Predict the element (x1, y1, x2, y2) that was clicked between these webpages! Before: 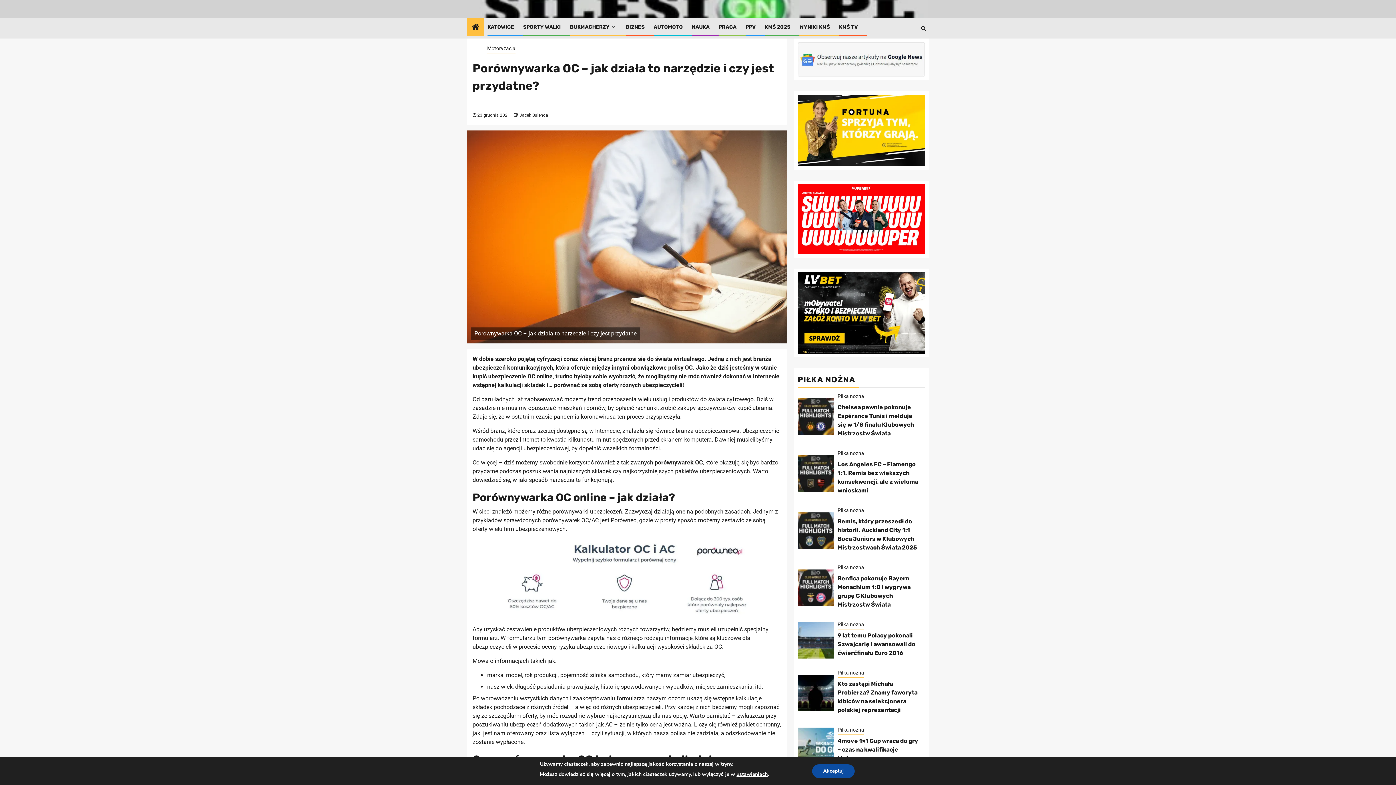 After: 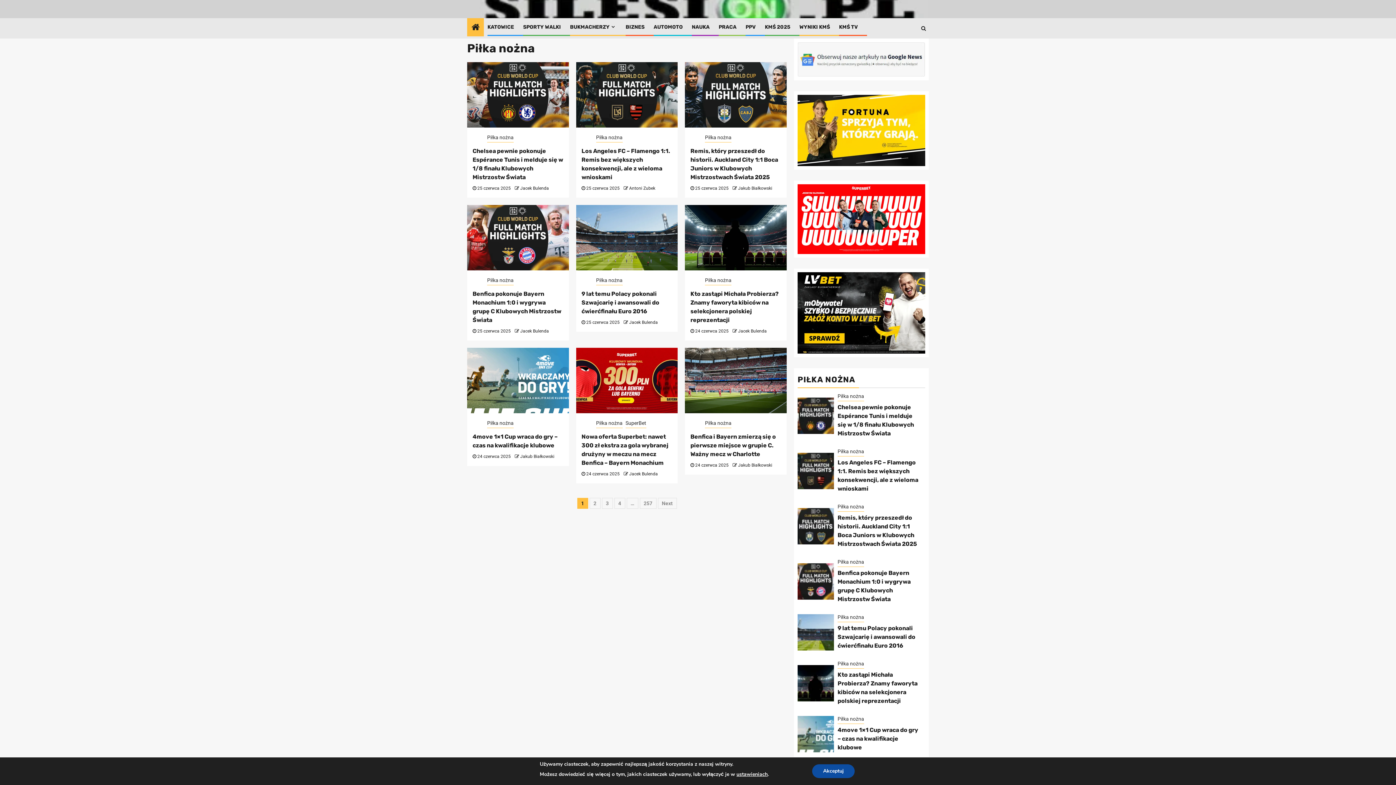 Action: bbox: (837, 618, 864, 627) label: Piłka nożna